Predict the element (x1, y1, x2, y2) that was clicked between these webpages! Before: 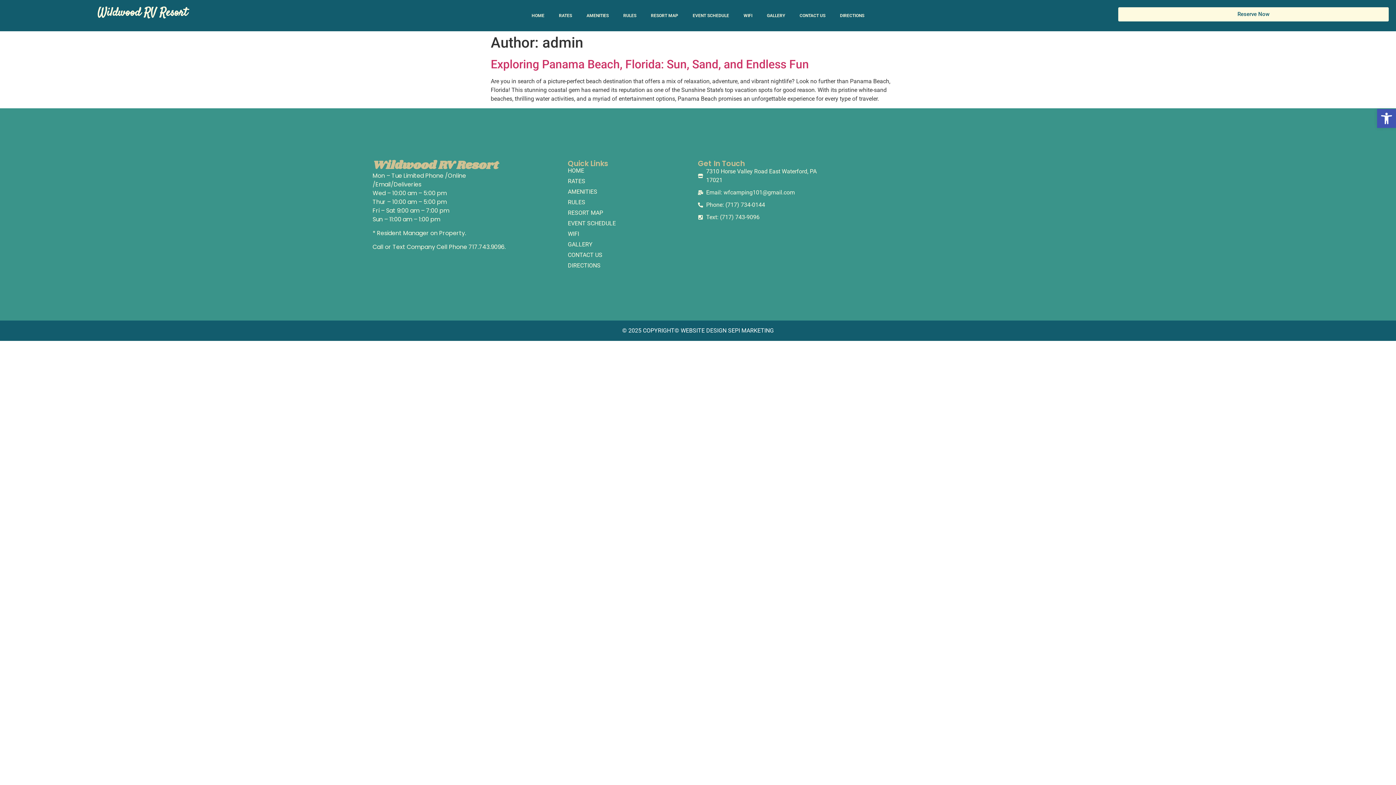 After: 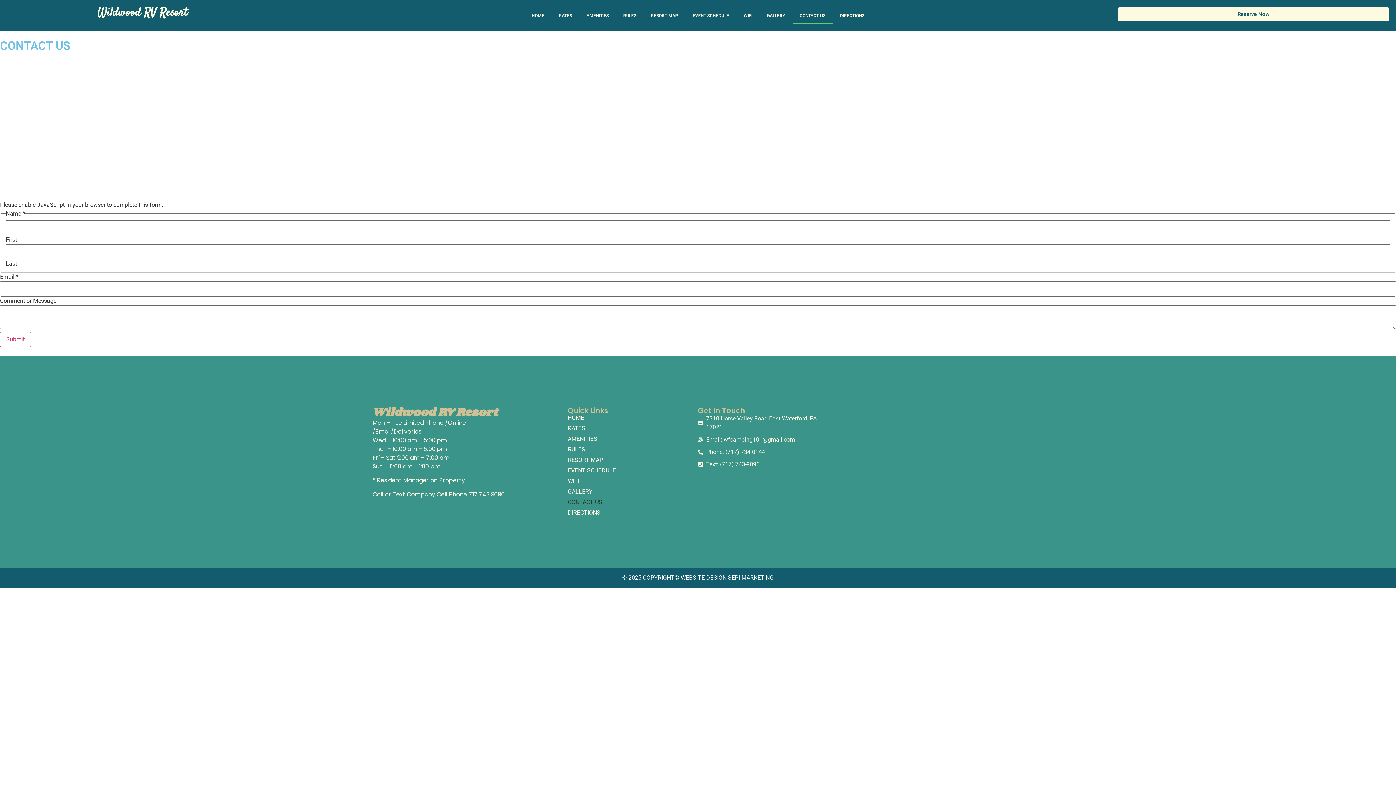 Action: label: CONTACT US bbox: (568, 251, 698, 258)